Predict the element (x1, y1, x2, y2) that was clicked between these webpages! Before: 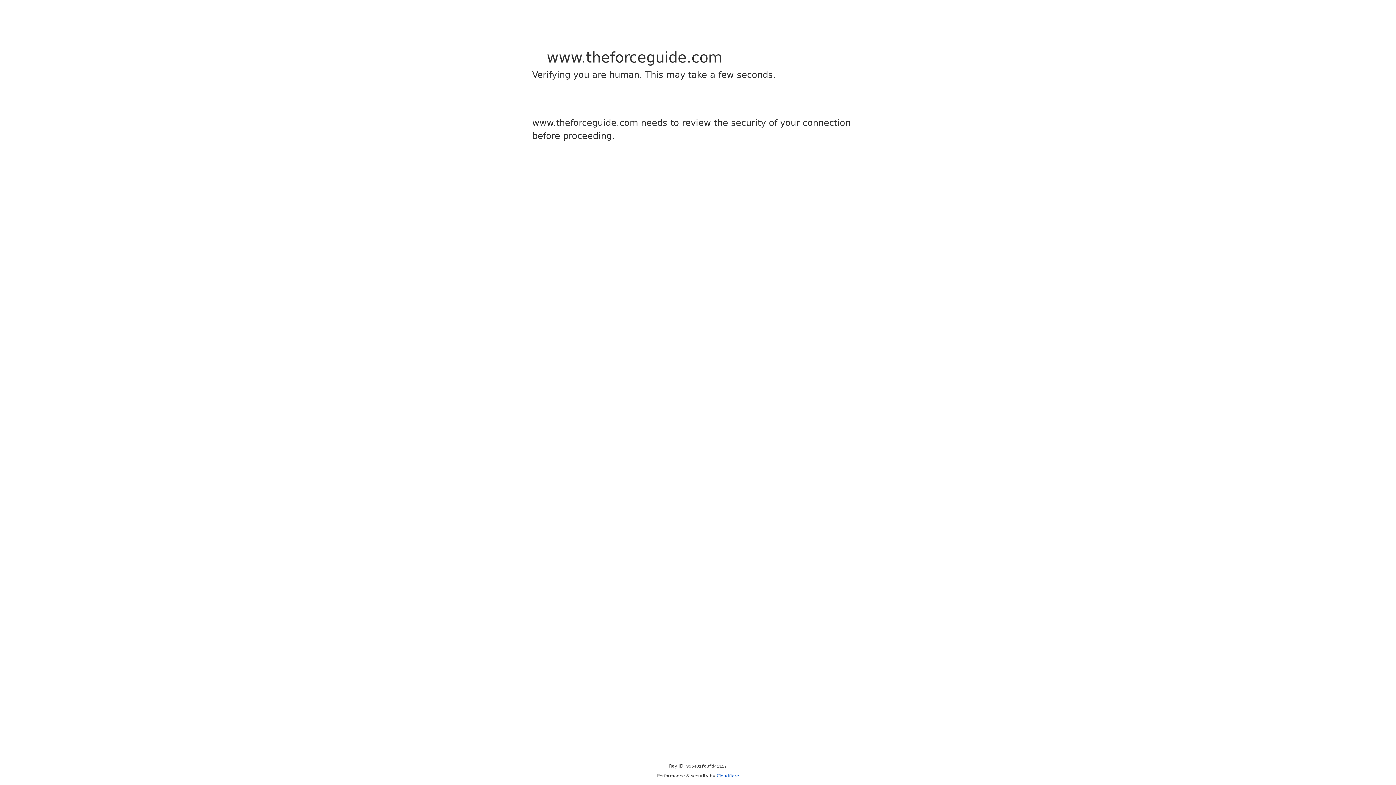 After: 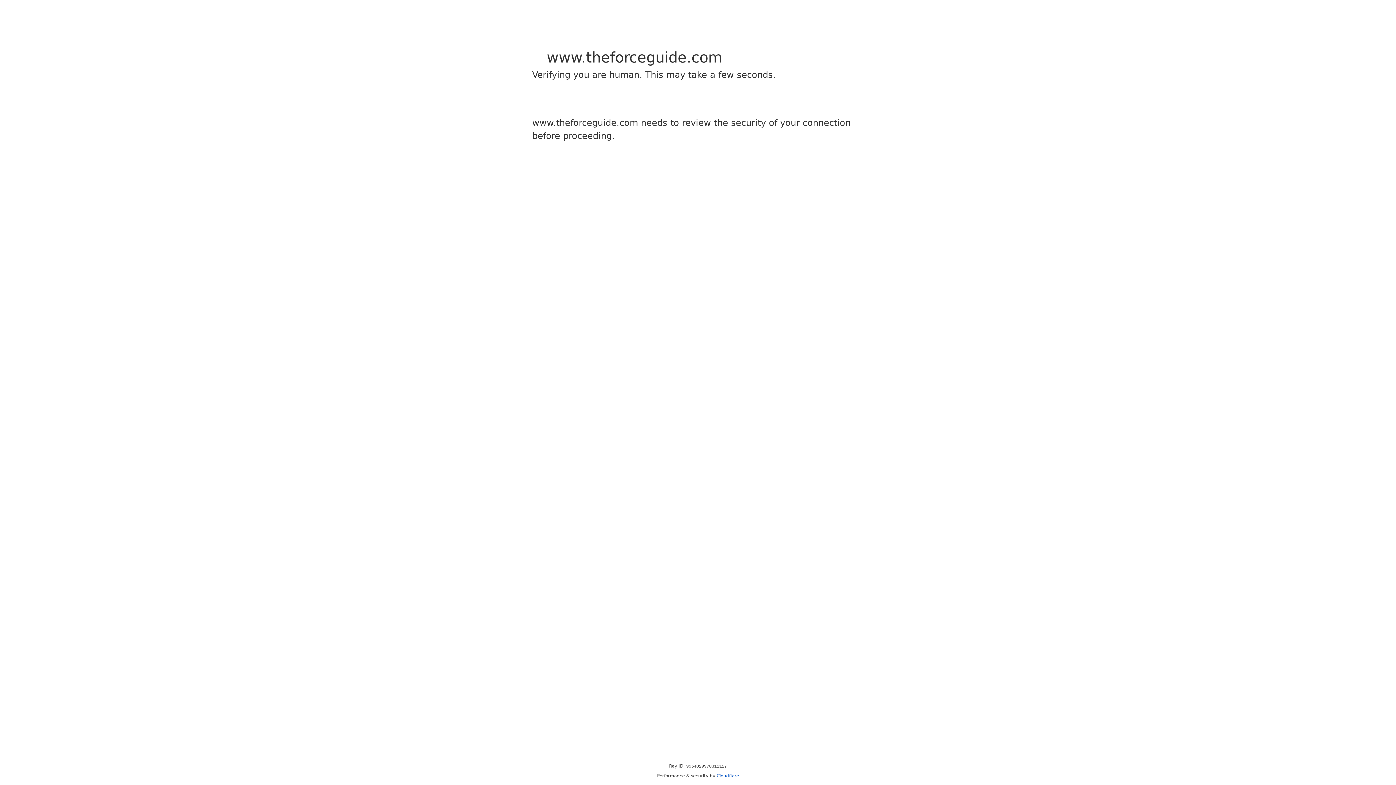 Action: label: Cloudflare bbox: (716, 773, 739, 778)